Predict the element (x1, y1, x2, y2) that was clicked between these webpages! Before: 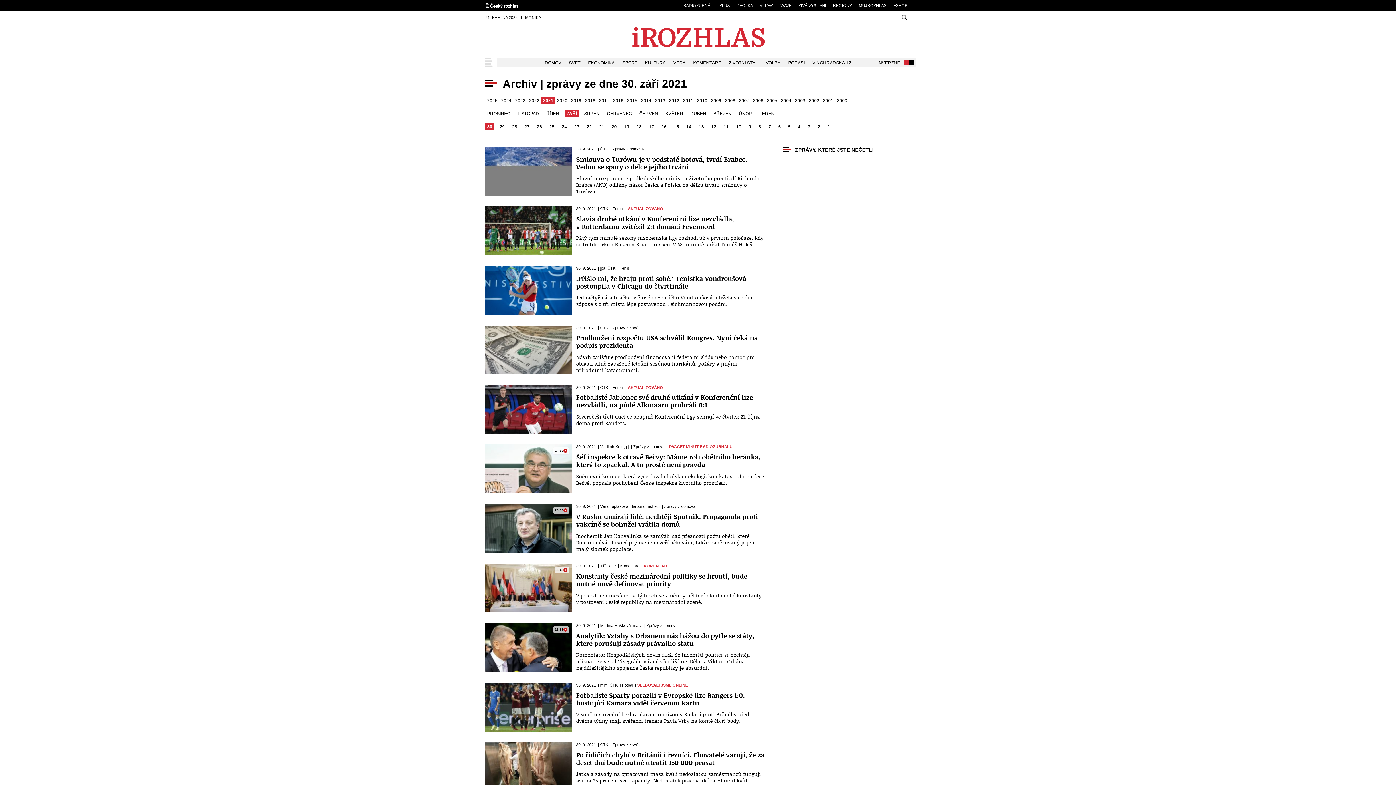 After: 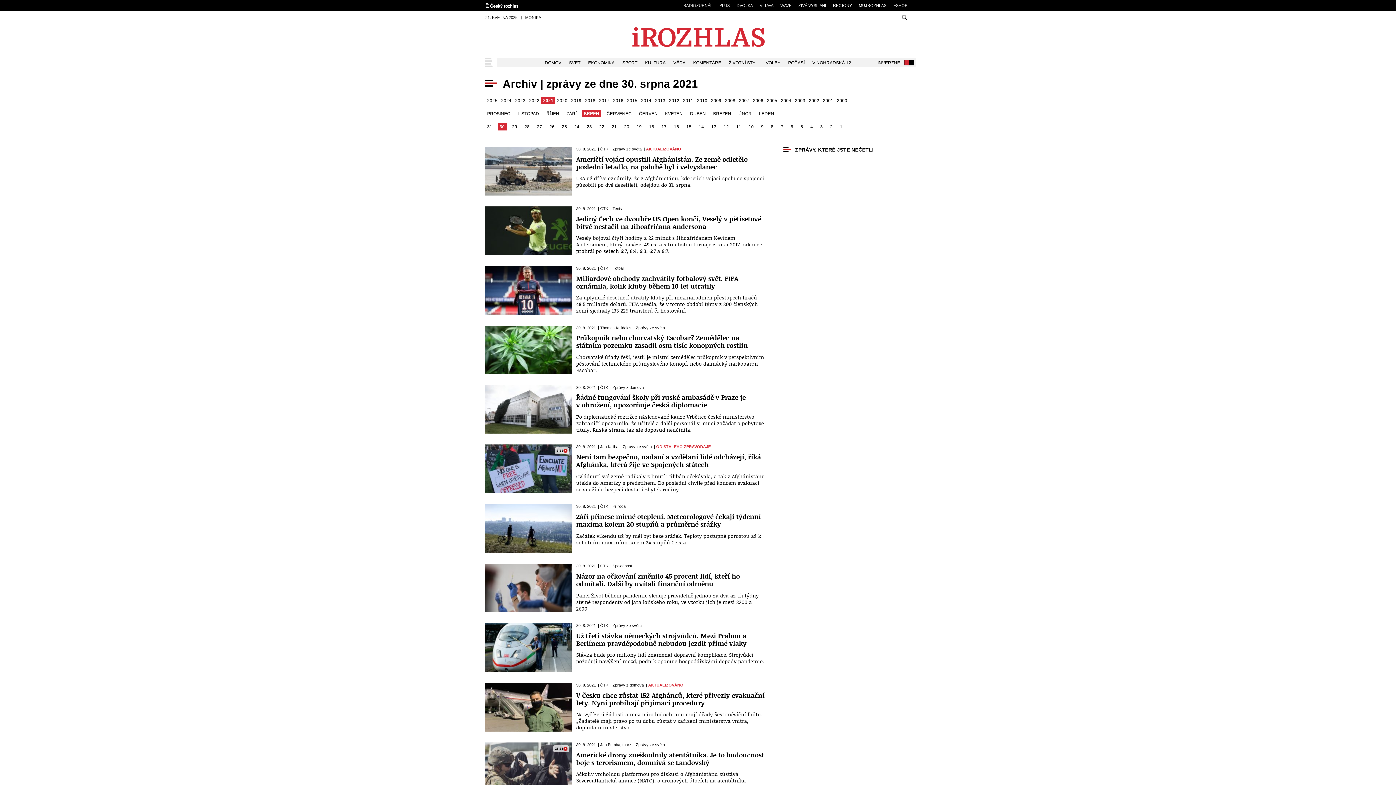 Action: label: SRPEN bbox: (582, 109, 601, 117)